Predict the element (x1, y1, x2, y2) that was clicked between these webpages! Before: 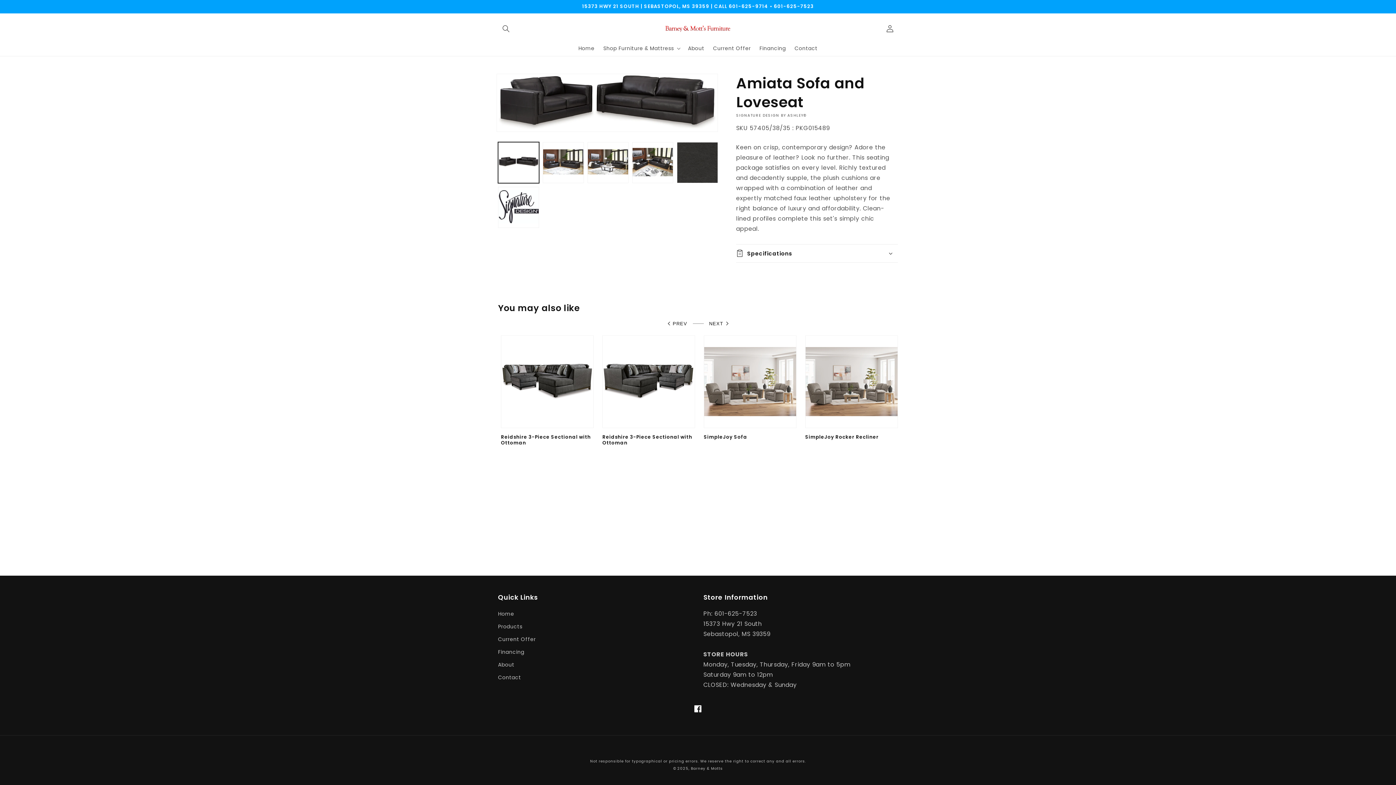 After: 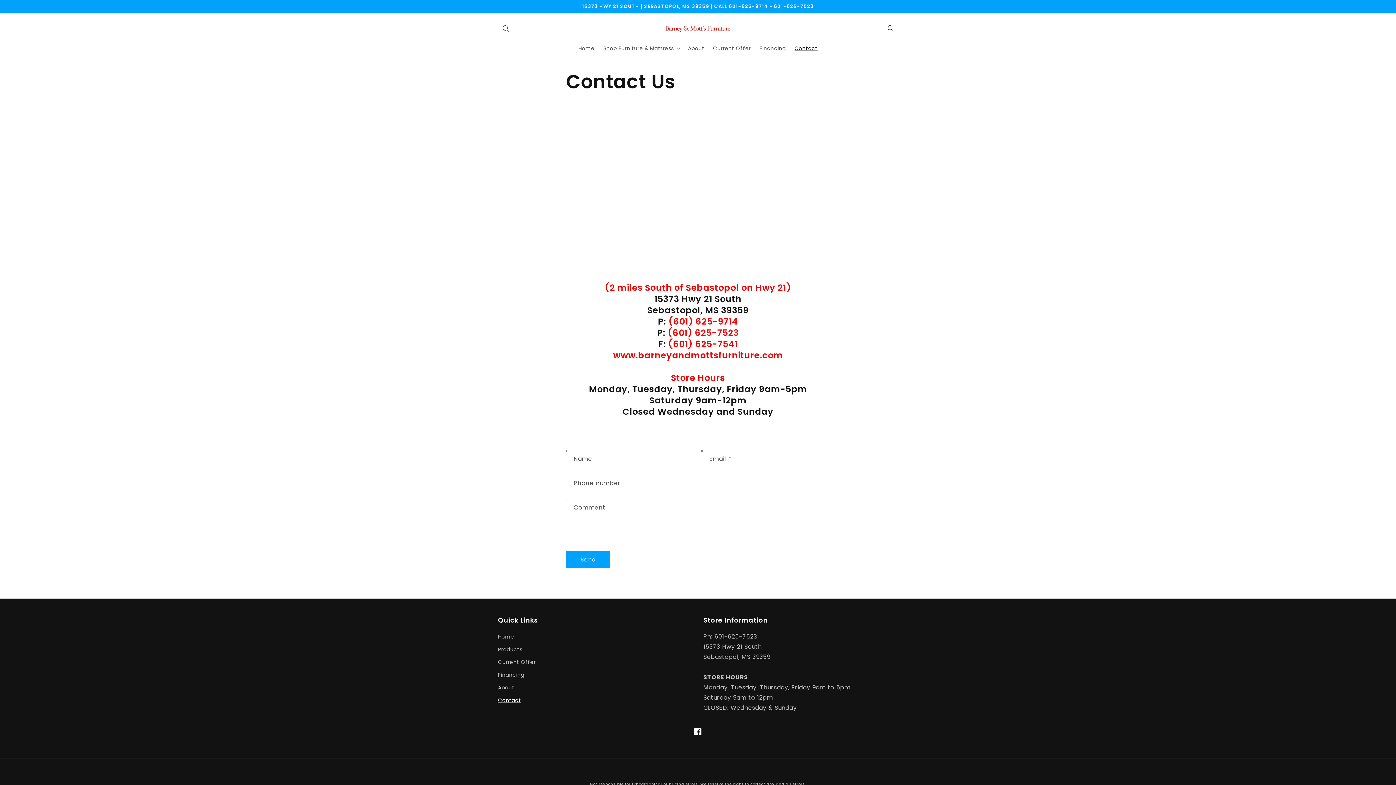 Action: label: Contact bbox: (498, 671, 521, 684)